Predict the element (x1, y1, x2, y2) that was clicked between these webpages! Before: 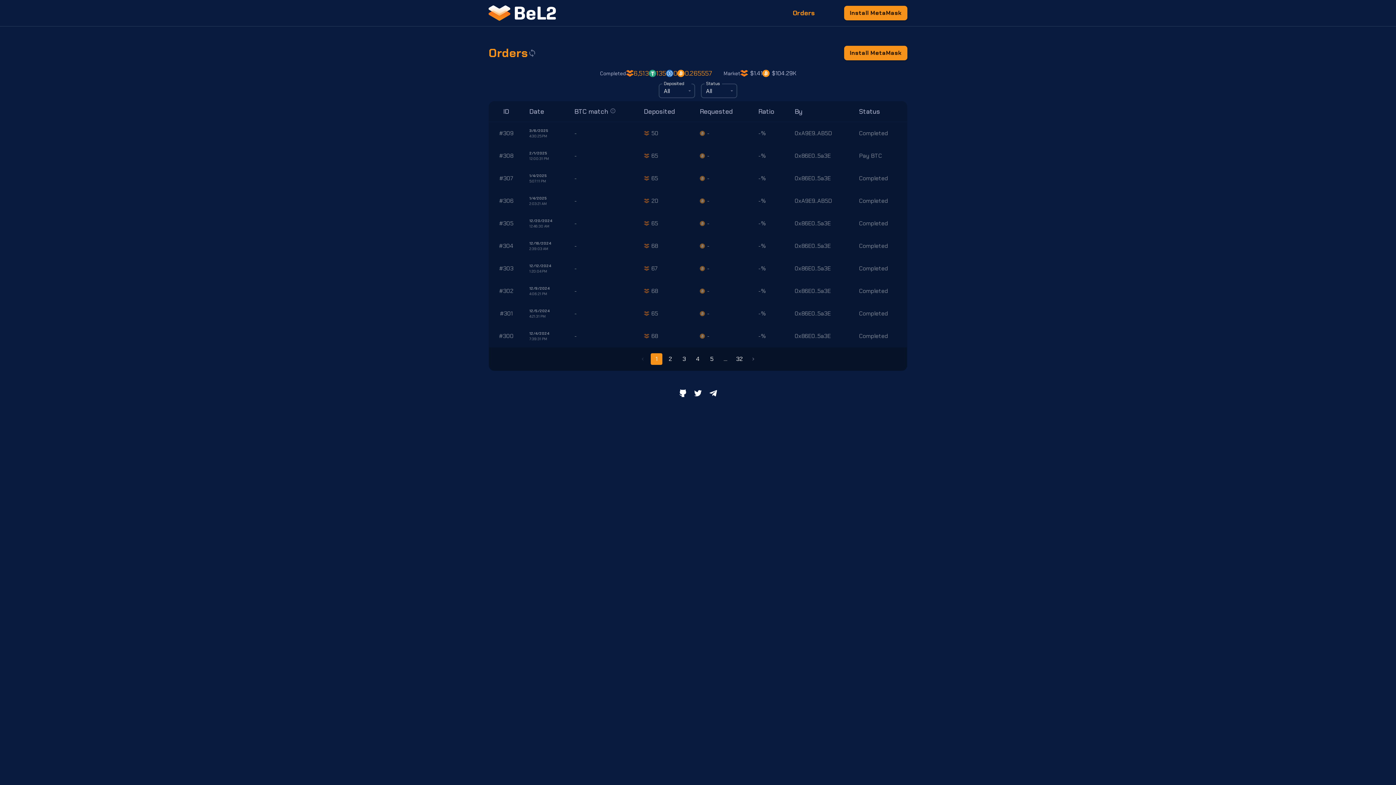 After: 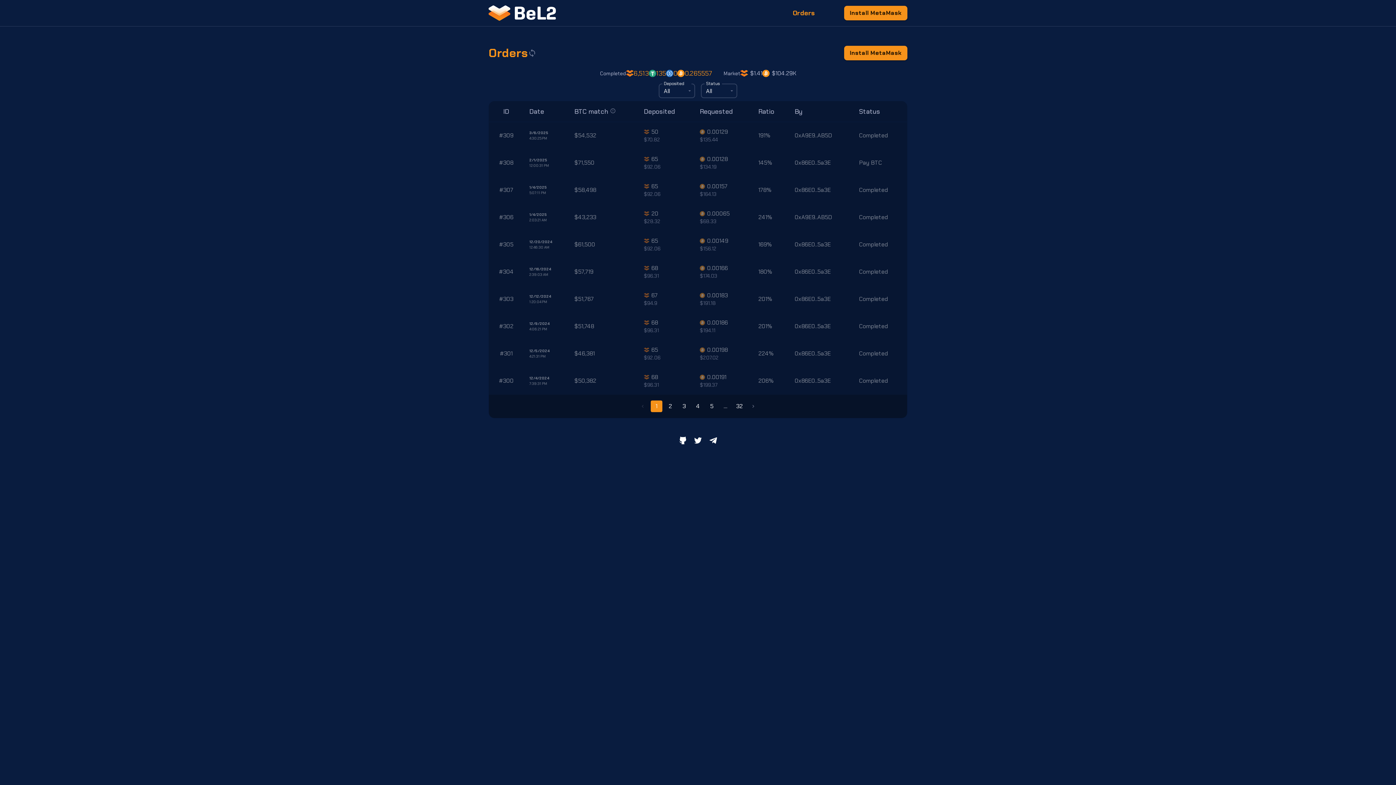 Action: bbox: (690, 508, 705, 523)